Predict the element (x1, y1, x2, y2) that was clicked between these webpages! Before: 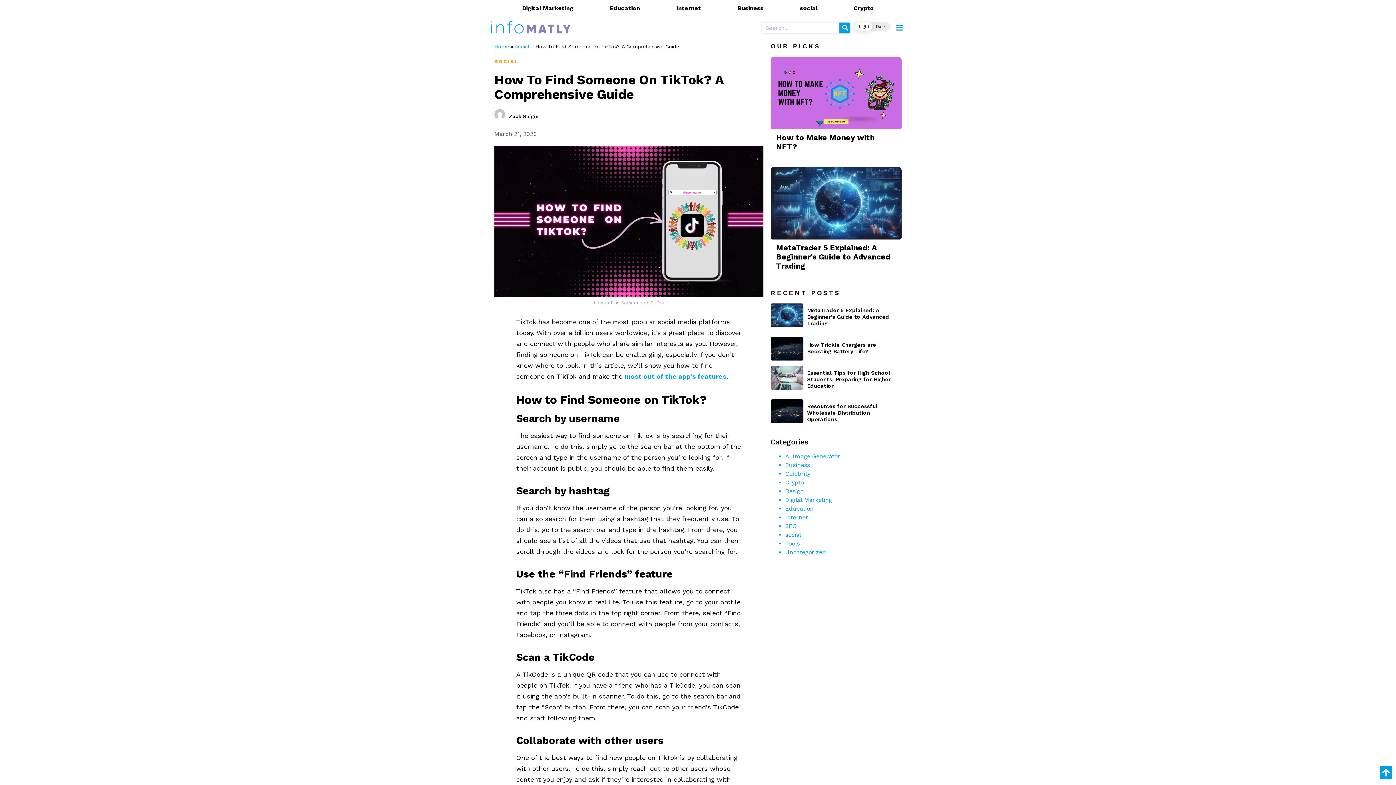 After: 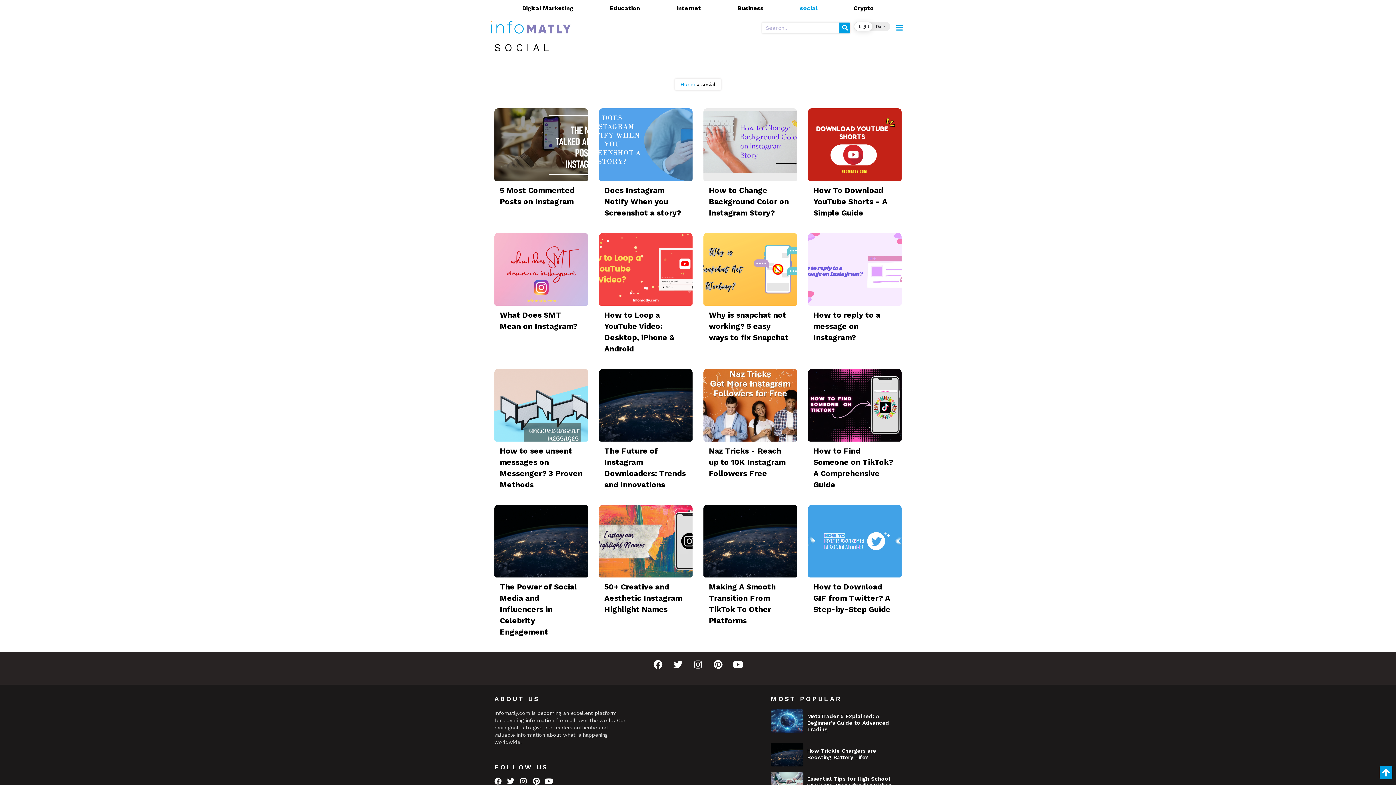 Action: label: social bbox: (800, 0, 817, 16)